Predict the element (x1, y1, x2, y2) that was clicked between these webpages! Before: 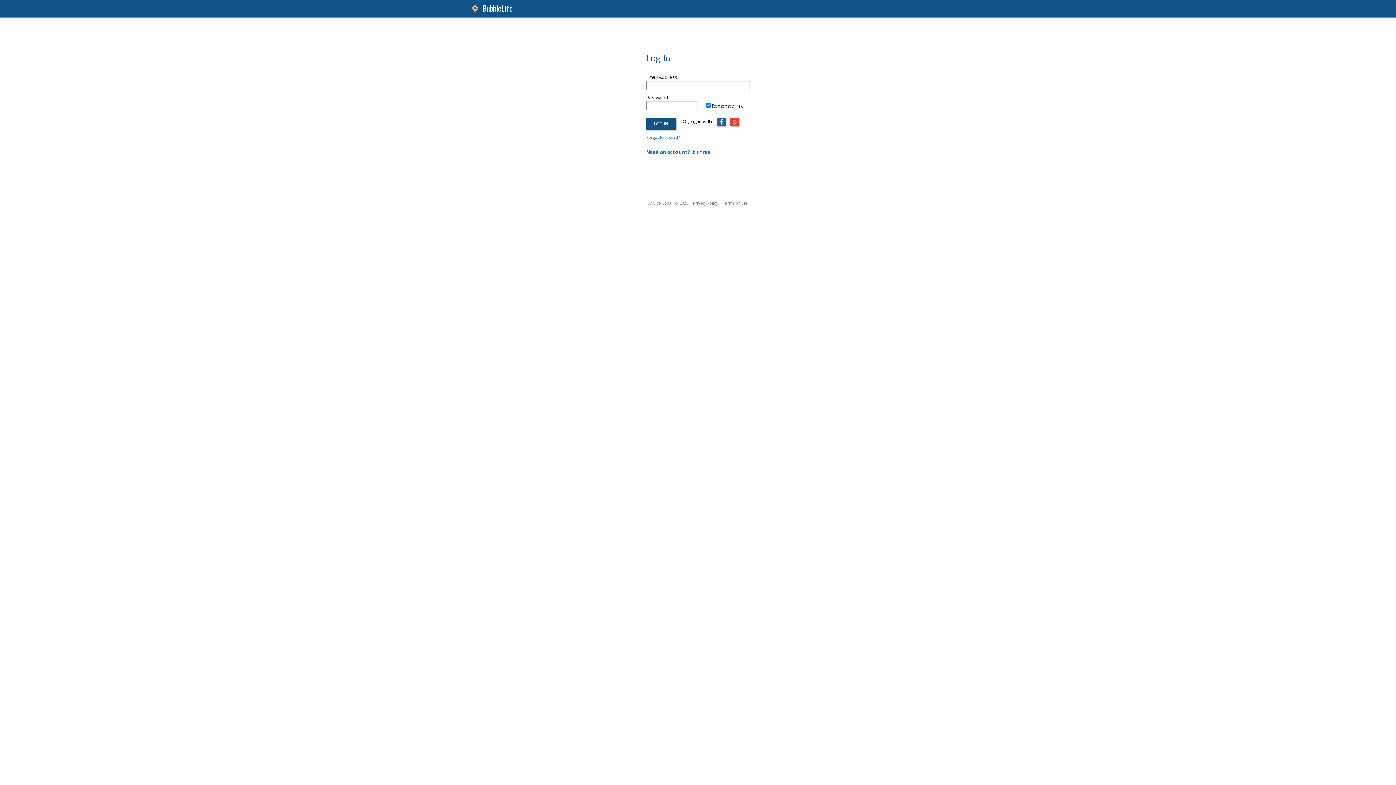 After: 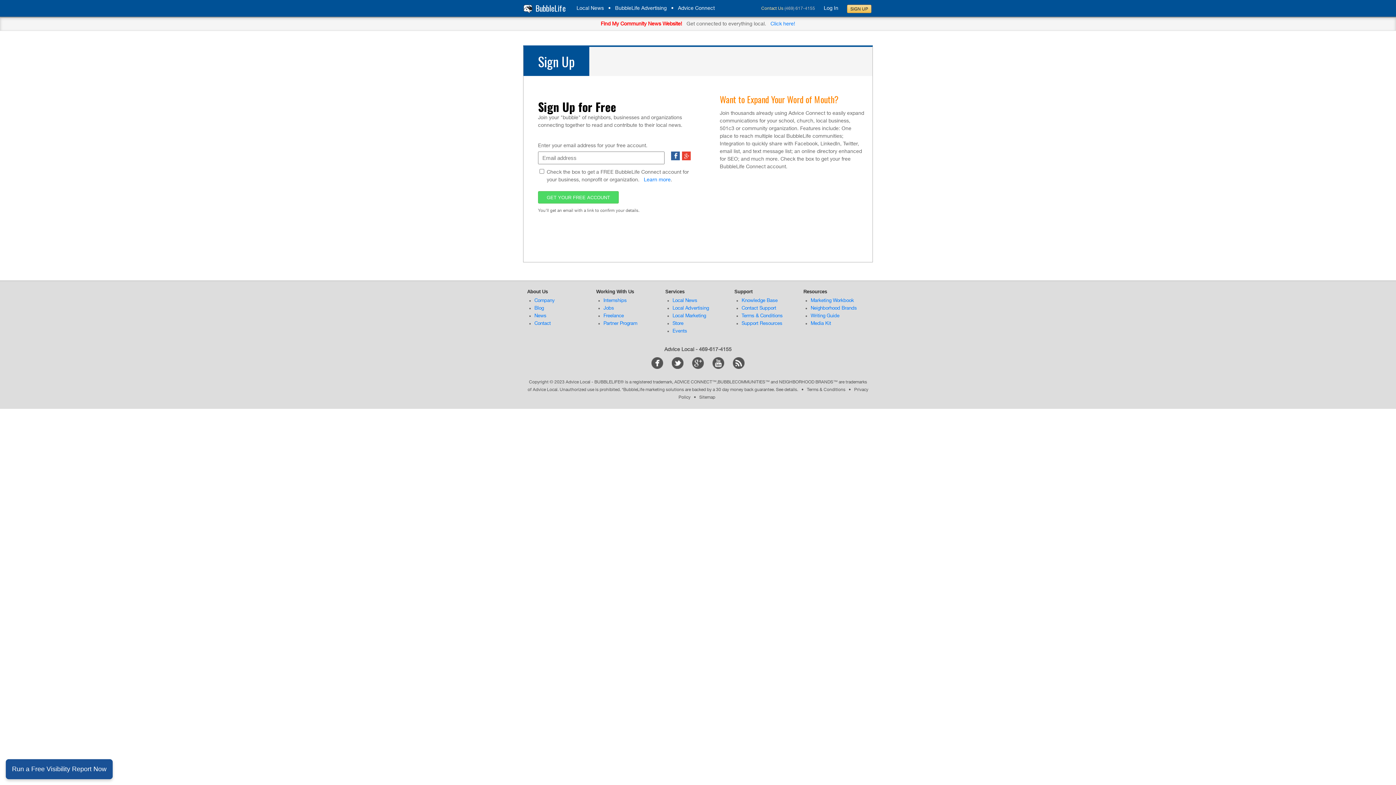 Action: label: Need an account? It's free! bbox: (646, 147, 712, 154)